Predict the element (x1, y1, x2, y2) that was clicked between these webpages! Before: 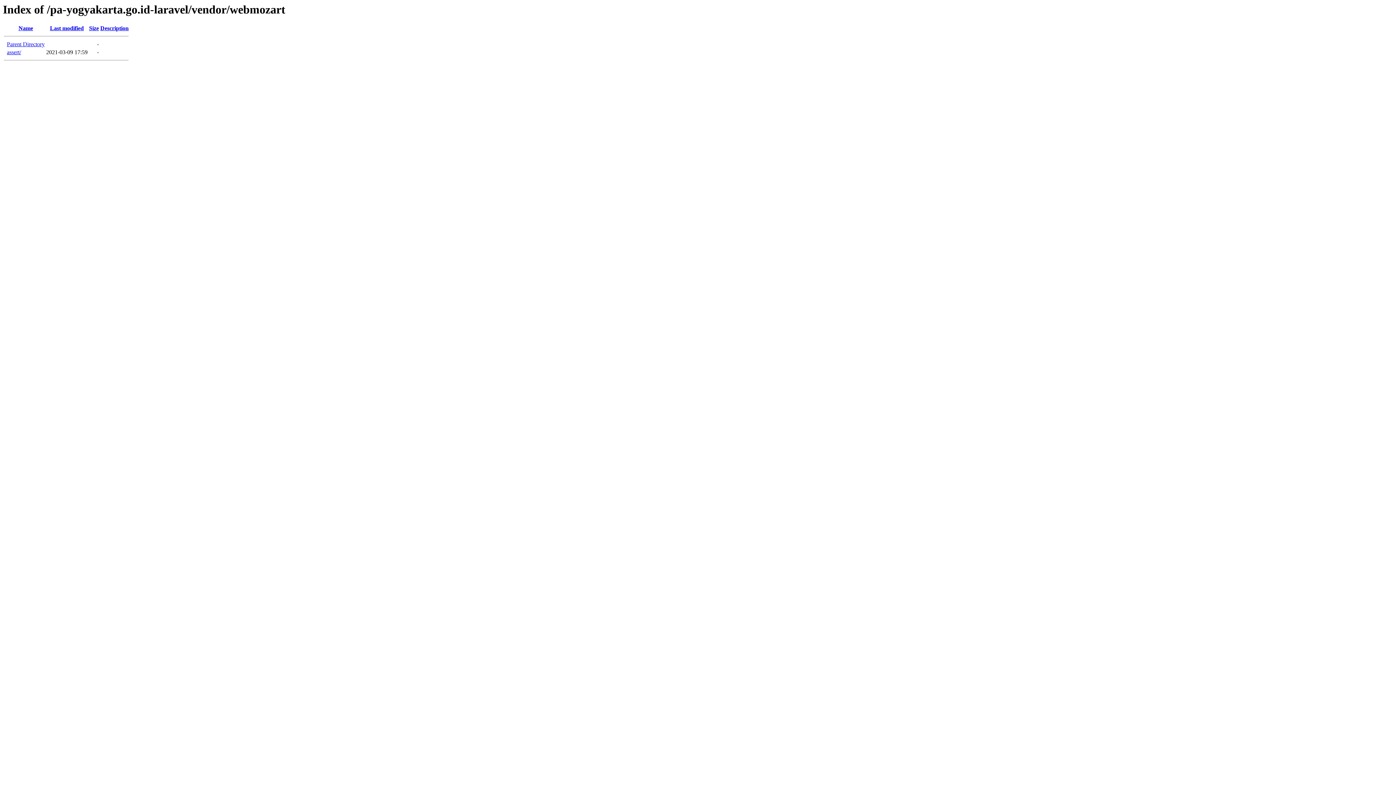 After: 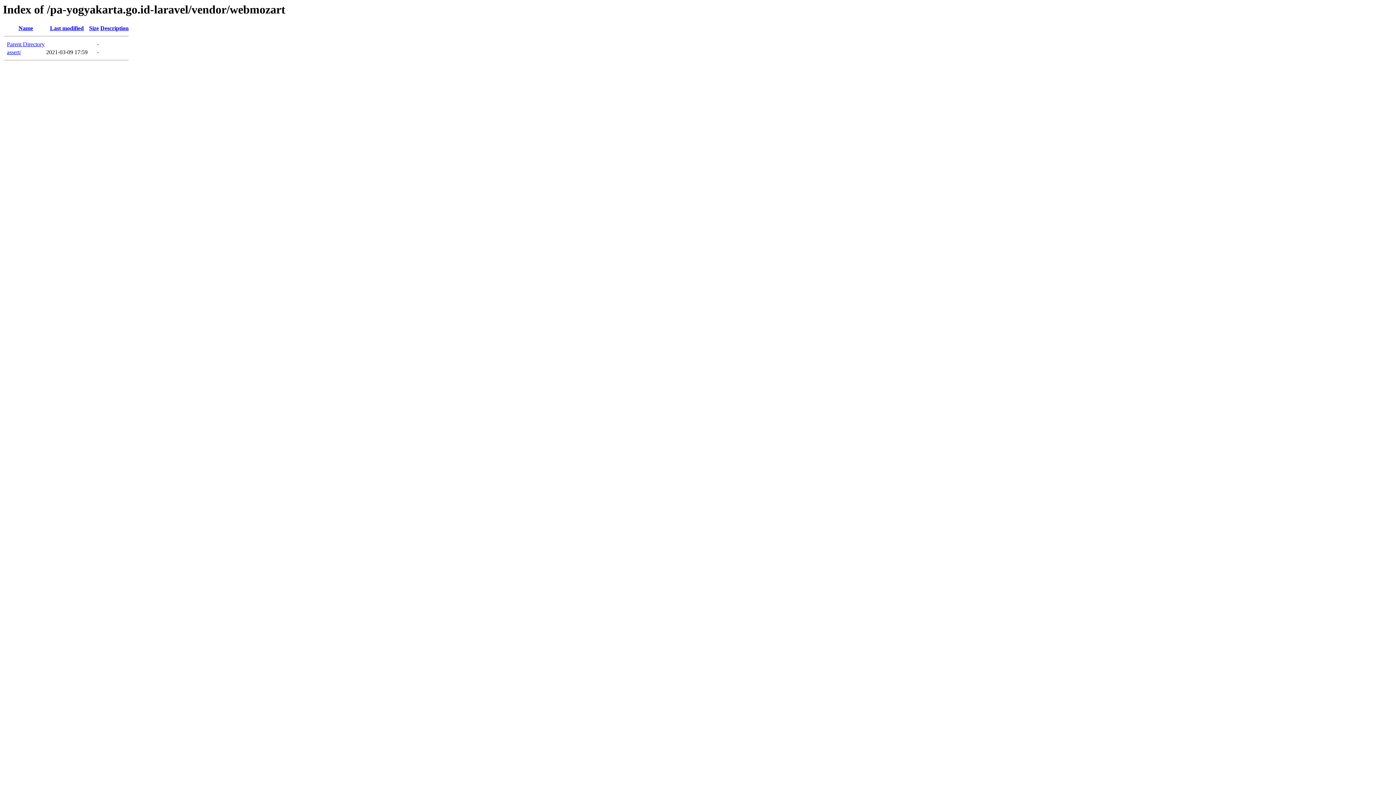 Action: label: Last modified bbox: (50, 25, 83, 31)